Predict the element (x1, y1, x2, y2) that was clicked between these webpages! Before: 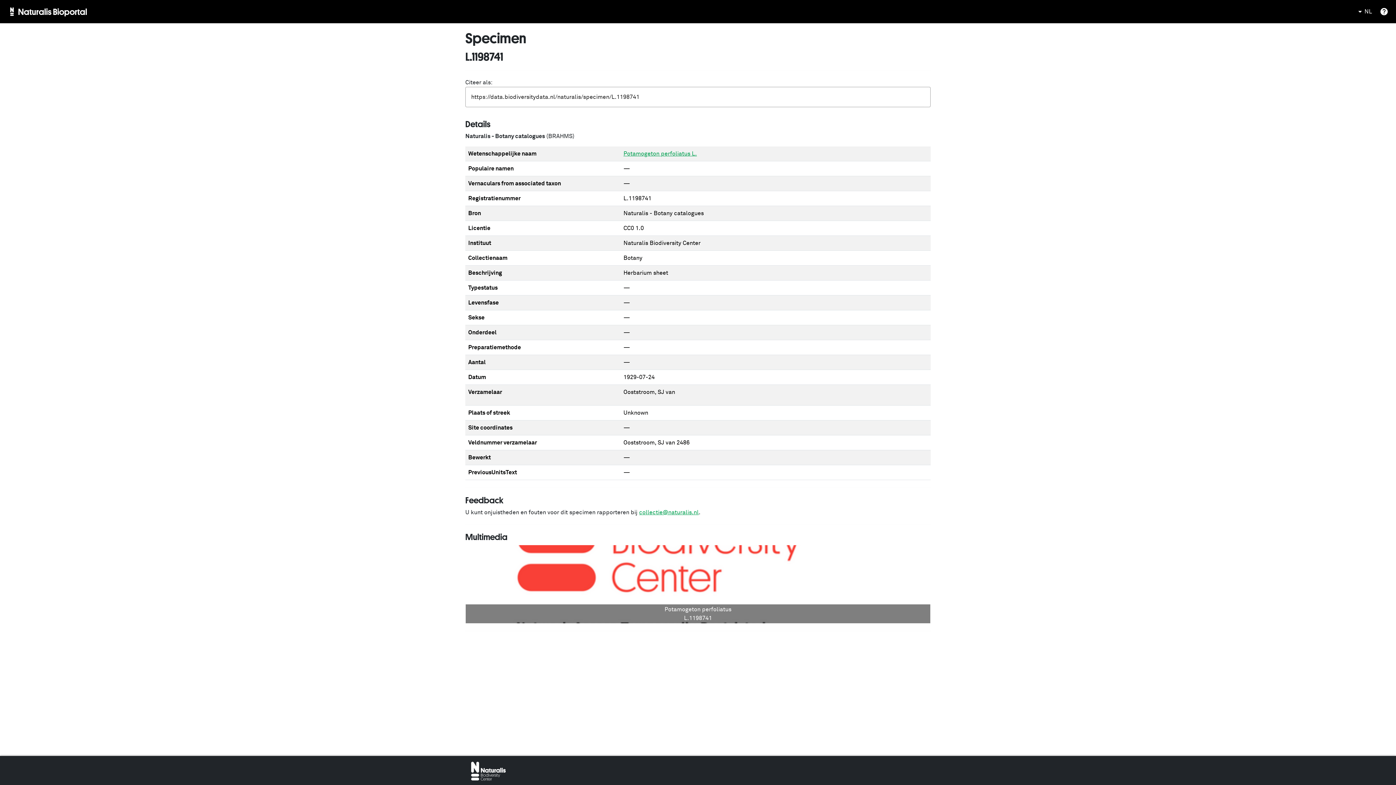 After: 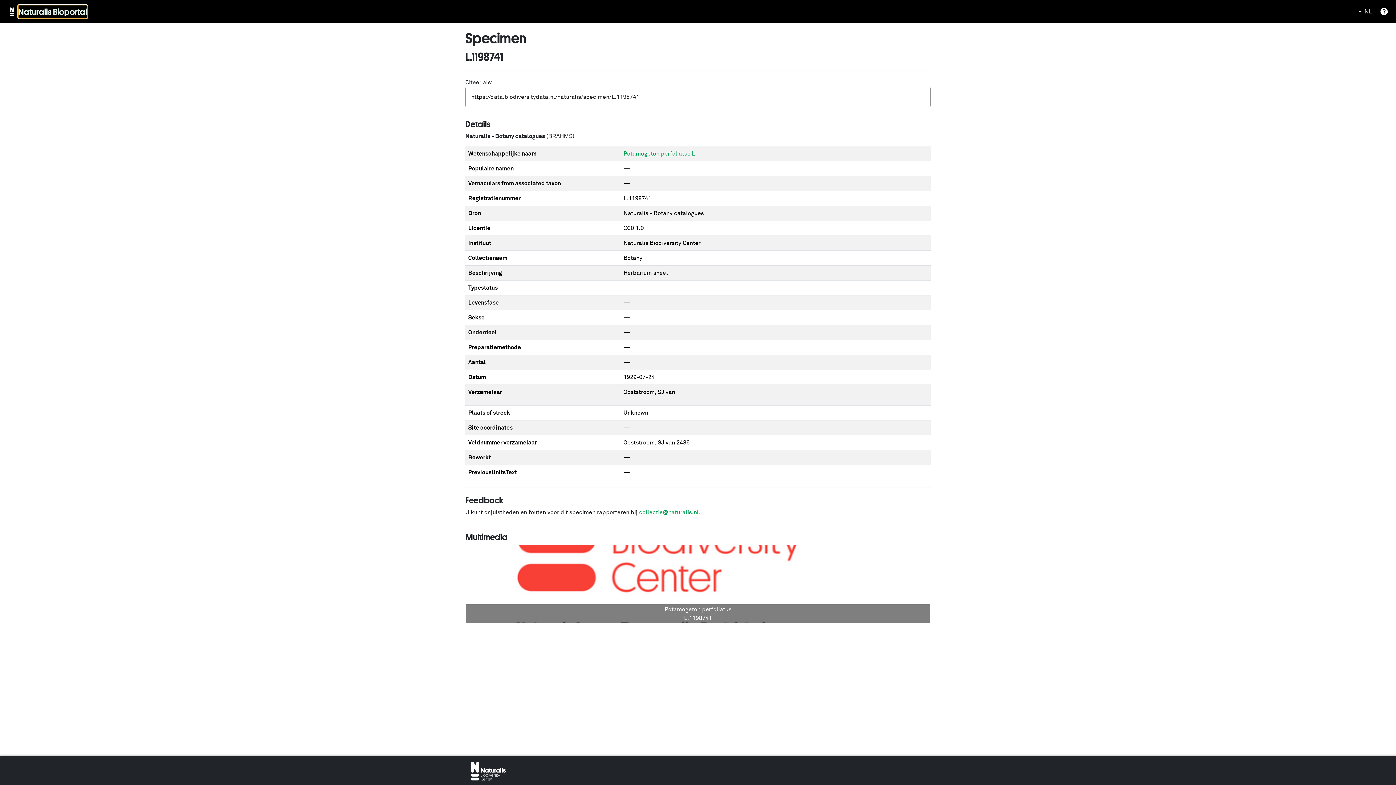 Action: bbox: (18, 5, 87, 18) label: Naturalis Bioportal